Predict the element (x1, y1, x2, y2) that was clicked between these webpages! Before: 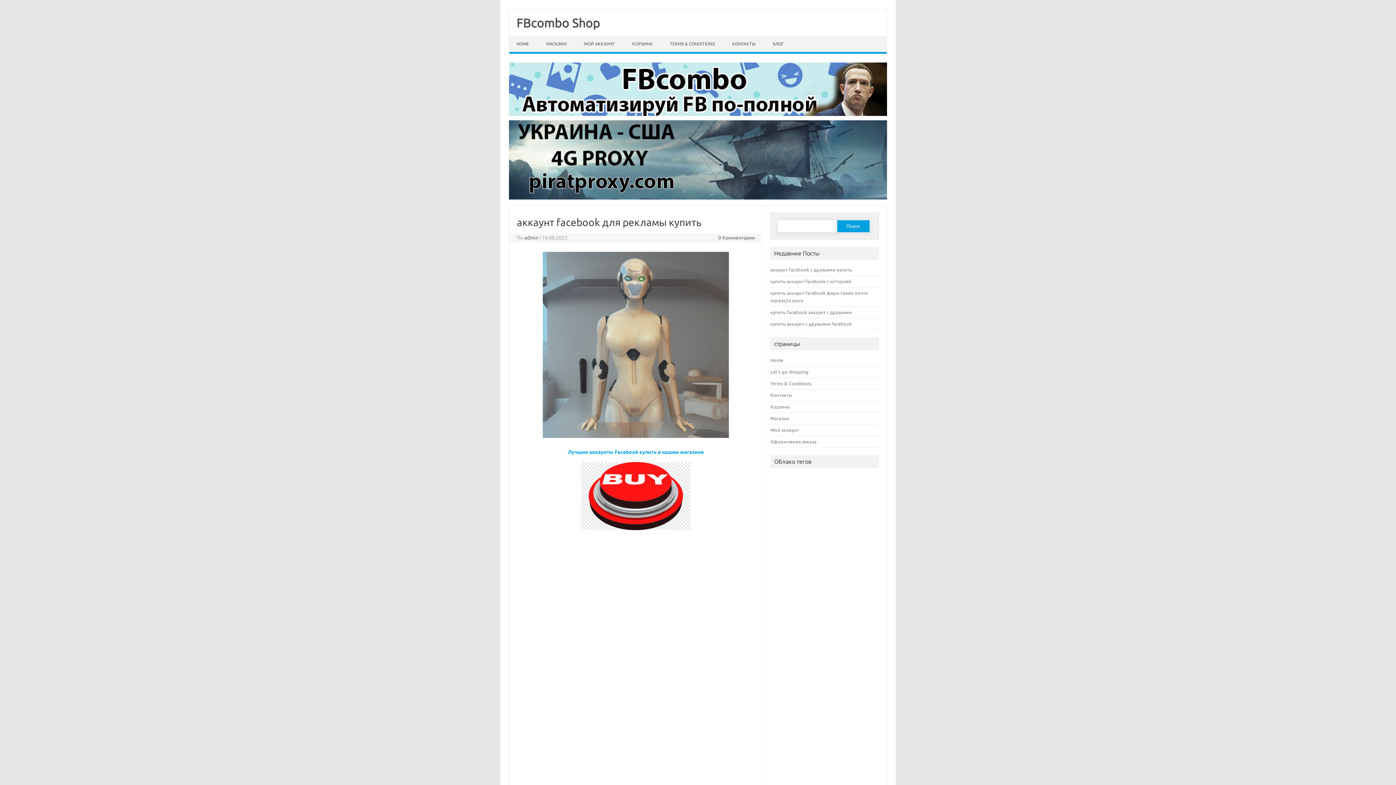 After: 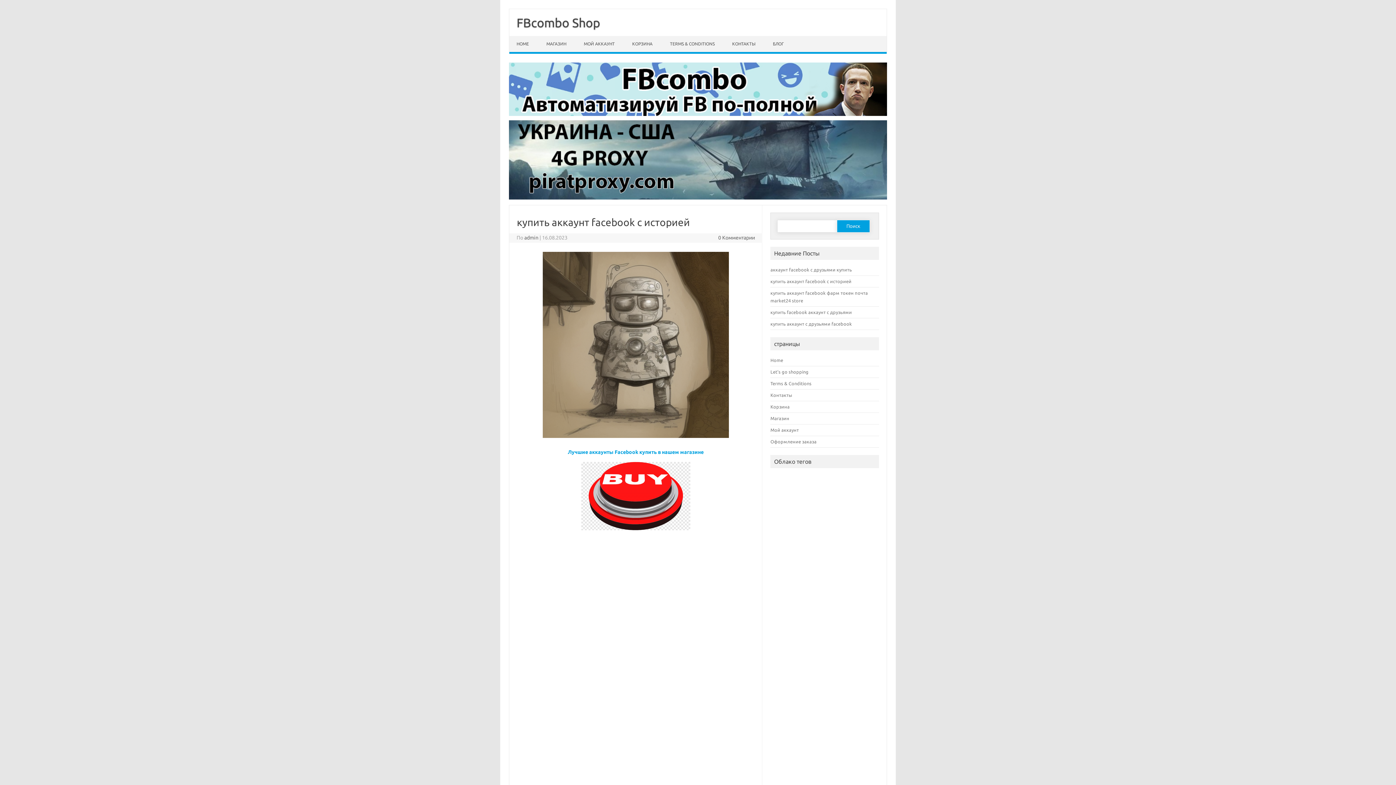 Action: bbox: (770, 279, 851, 284) label: купить аккаунт facebook с историей